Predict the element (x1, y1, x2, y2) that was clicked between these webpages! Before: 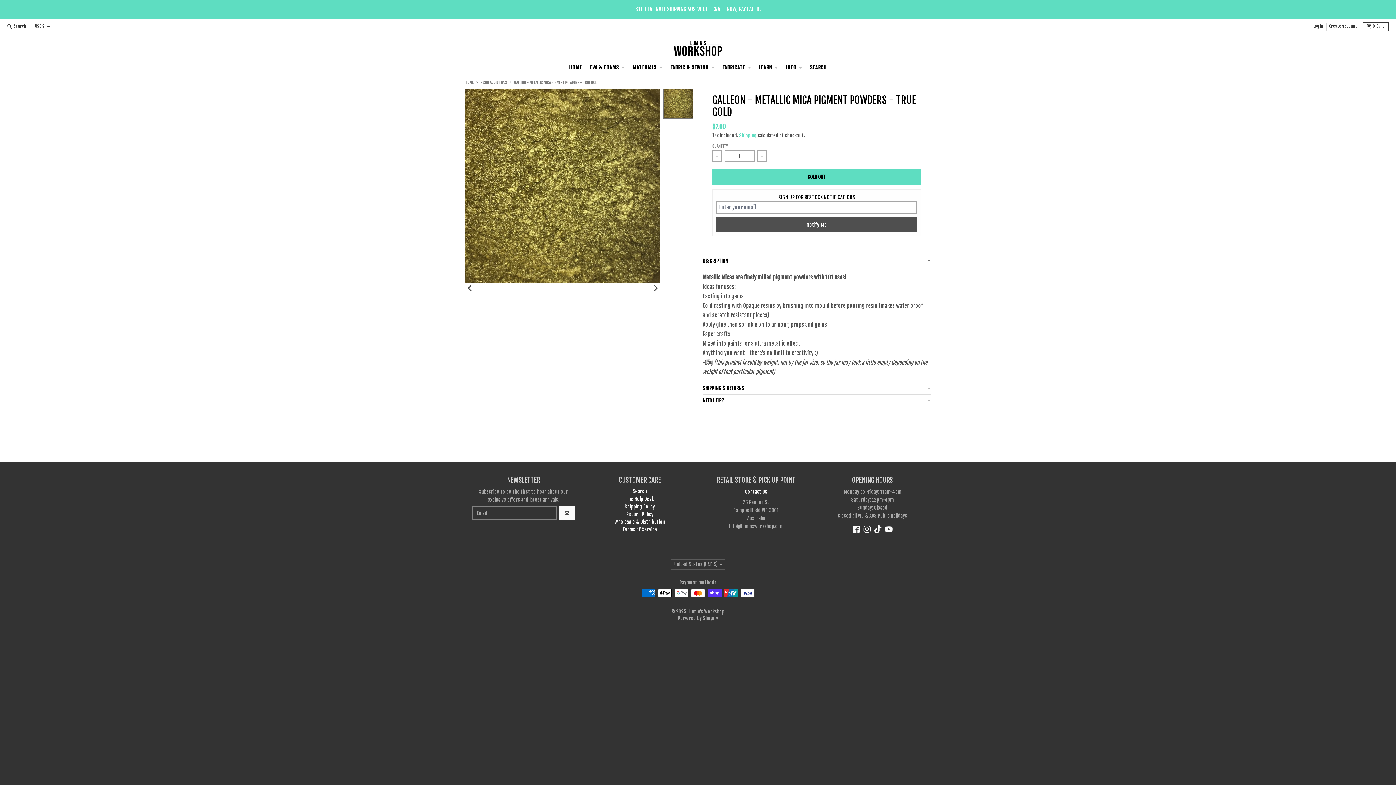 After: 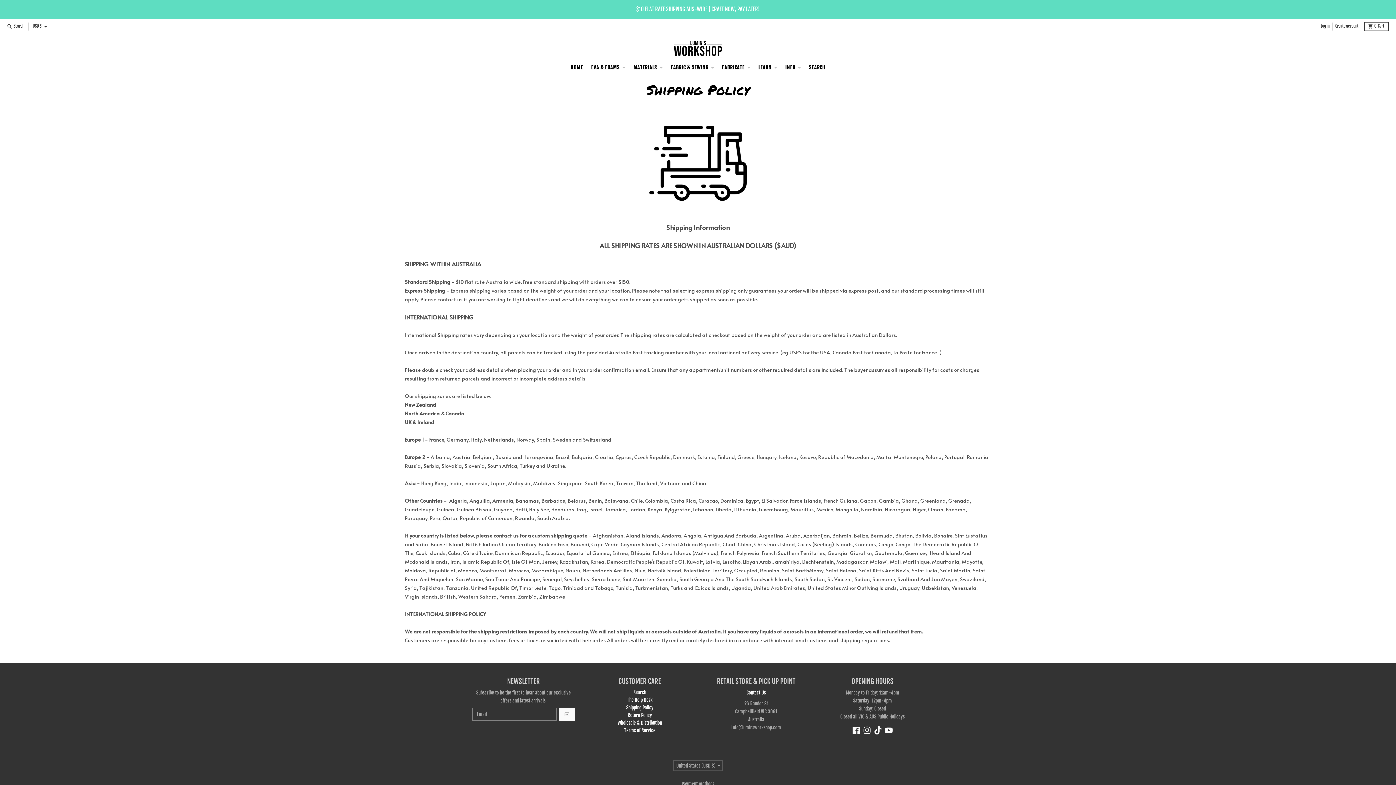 Action: bbox: (624, 503, 655, 509) label: Shipping Policy